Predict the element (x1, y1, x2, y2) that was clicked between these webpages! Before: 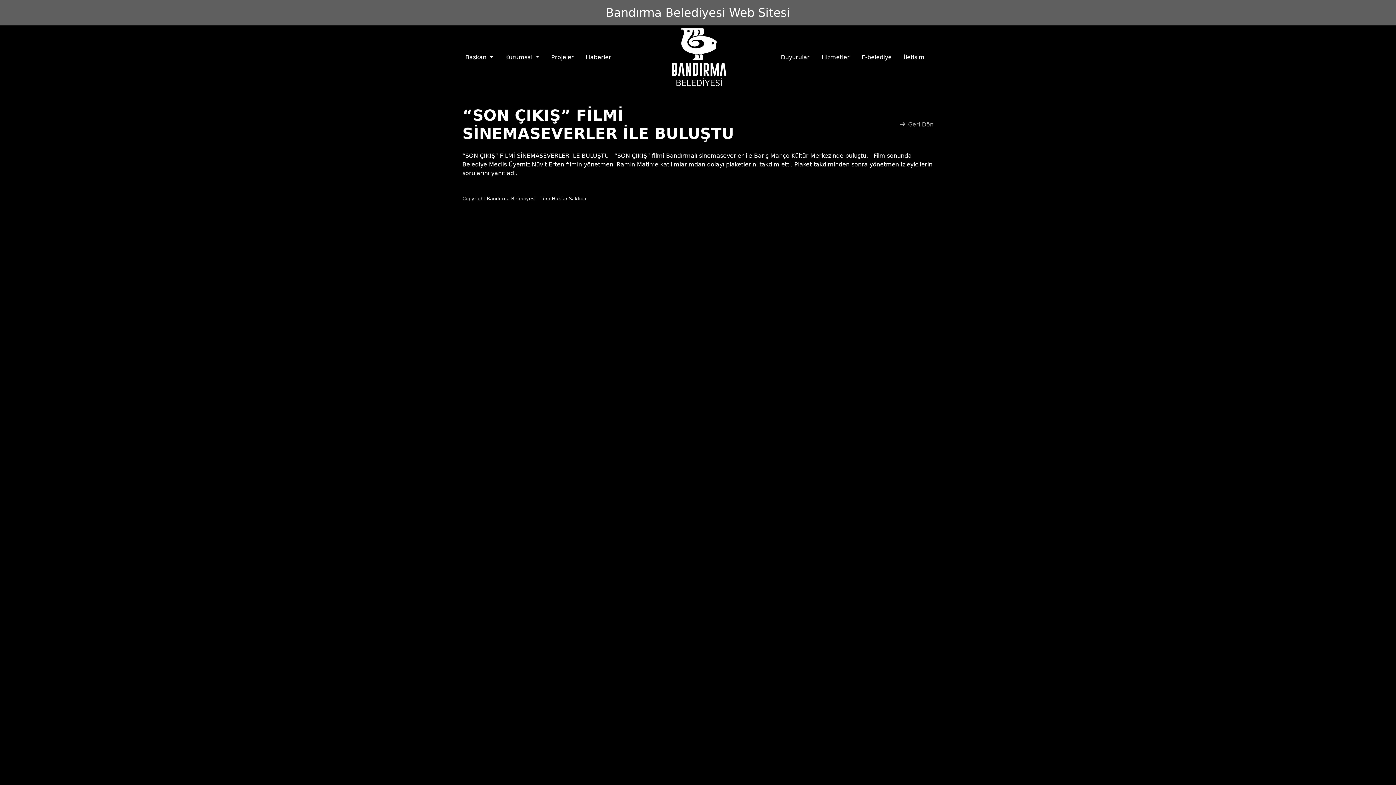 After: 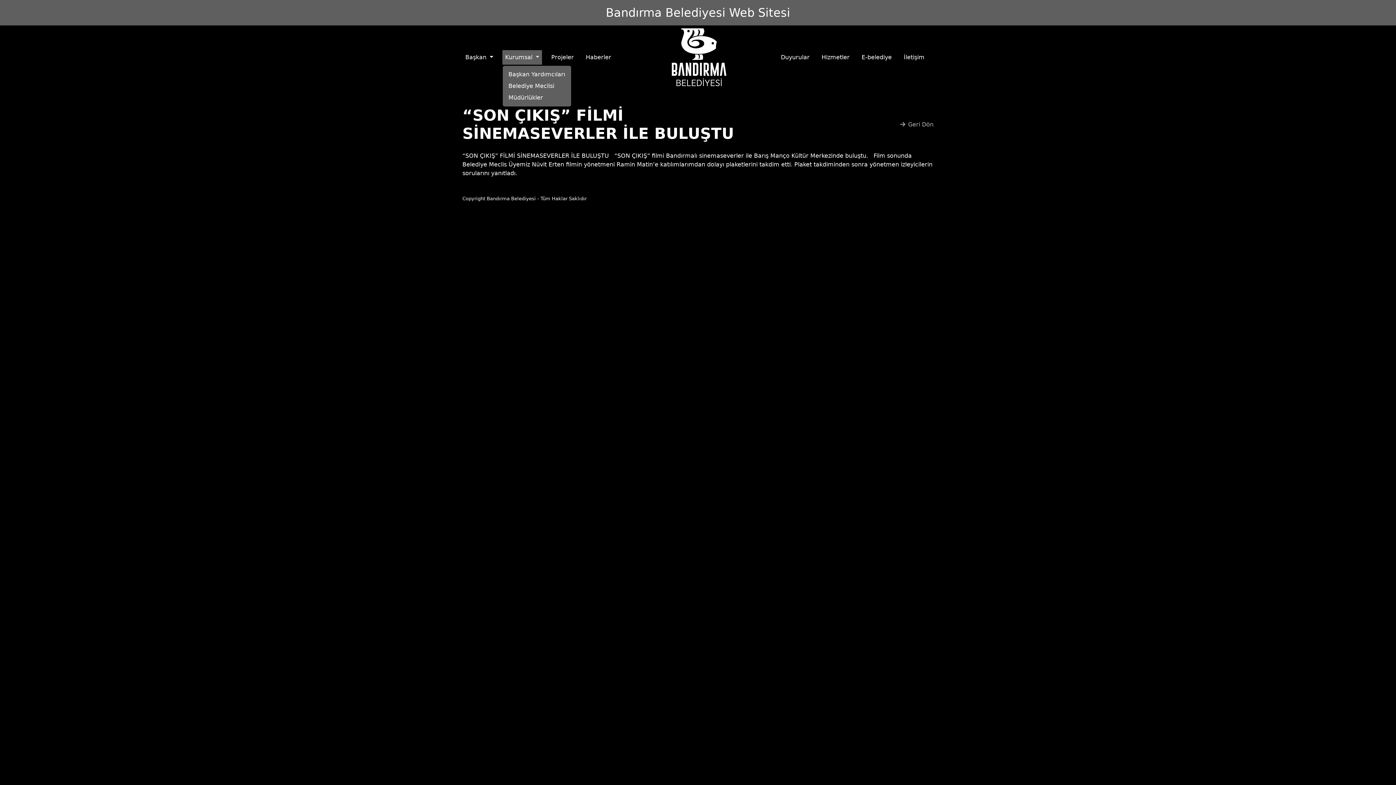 Action: label: Kurumsal  bbox: (502, 50, 542, 64)